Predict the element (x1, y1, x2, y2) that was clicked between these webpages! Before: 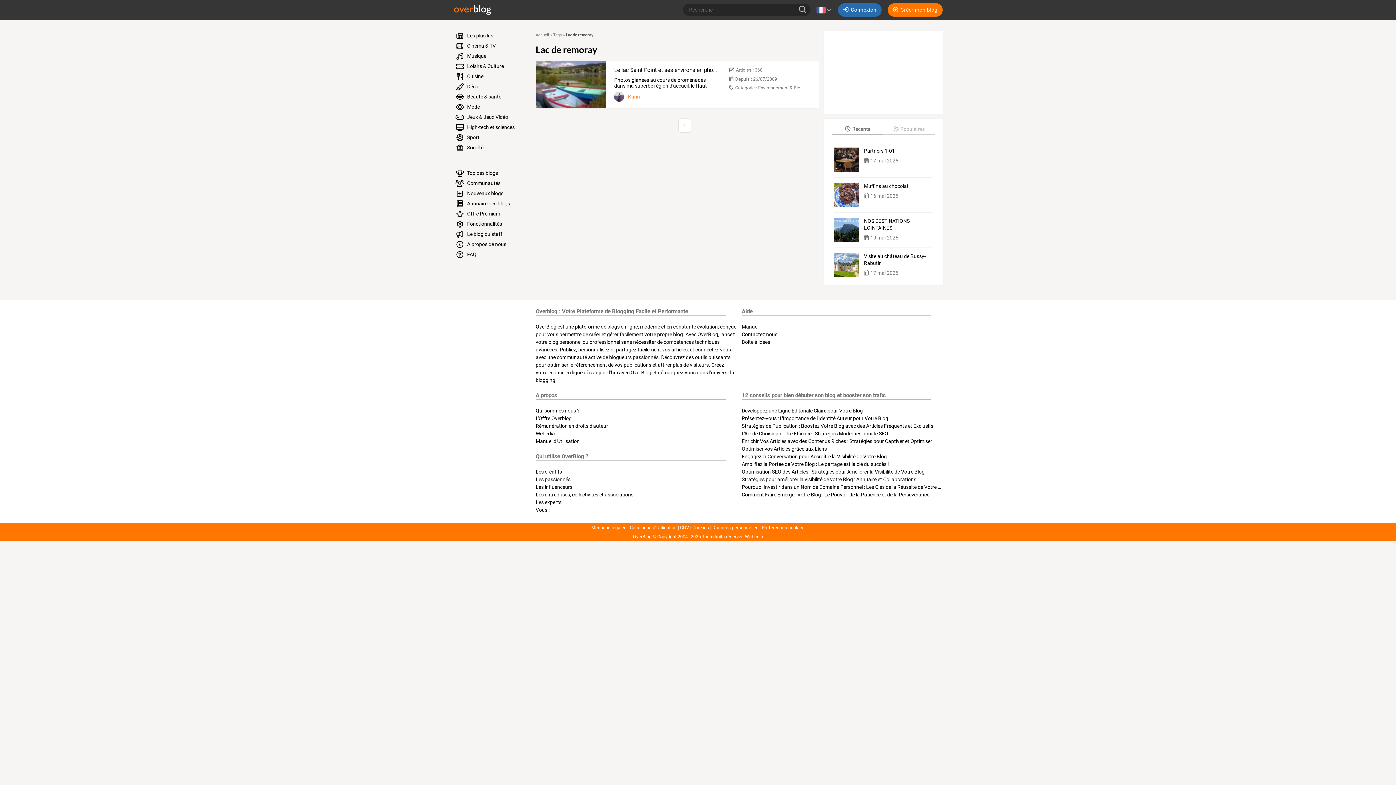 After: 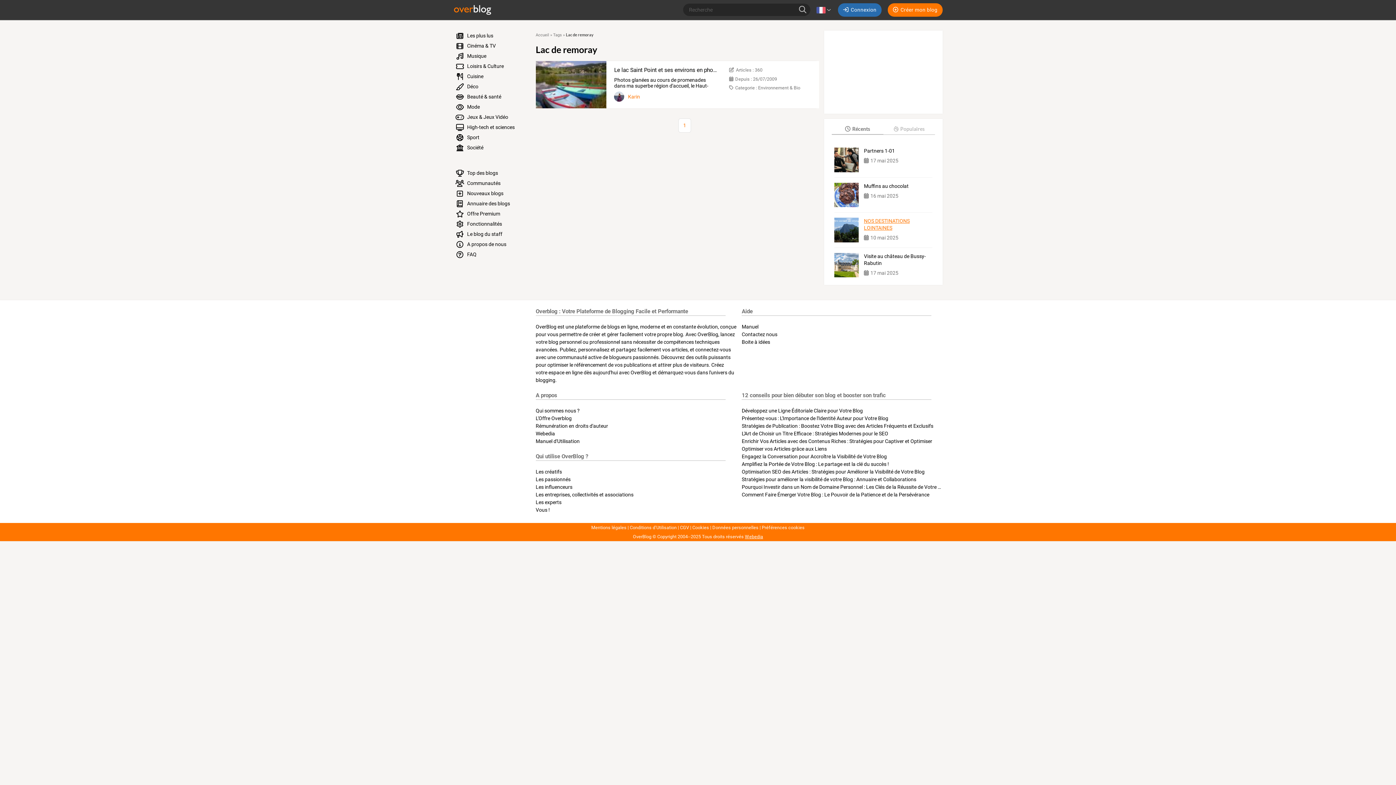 Action: label: NOS DESTINATIONS LOINTAINES bbox: (864, 217, 927, 231)